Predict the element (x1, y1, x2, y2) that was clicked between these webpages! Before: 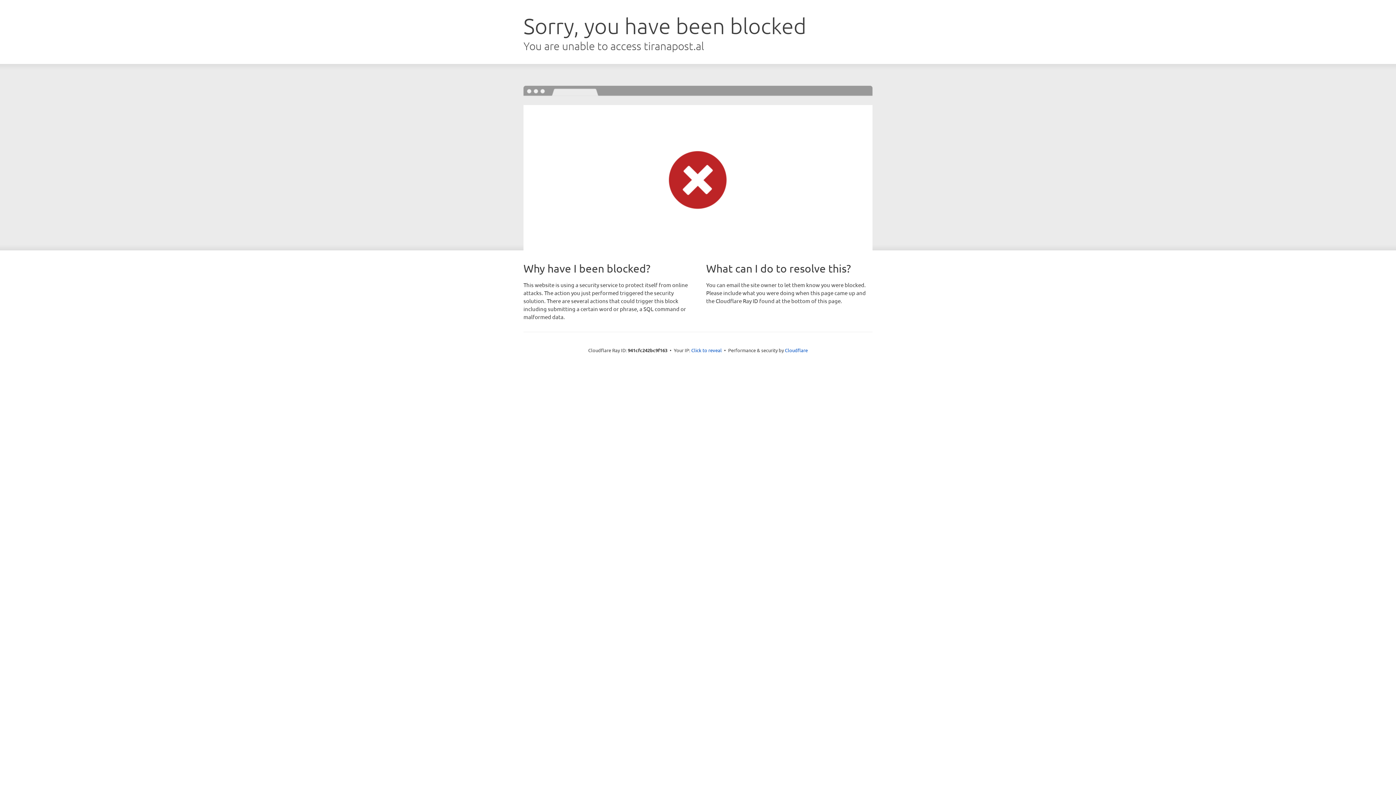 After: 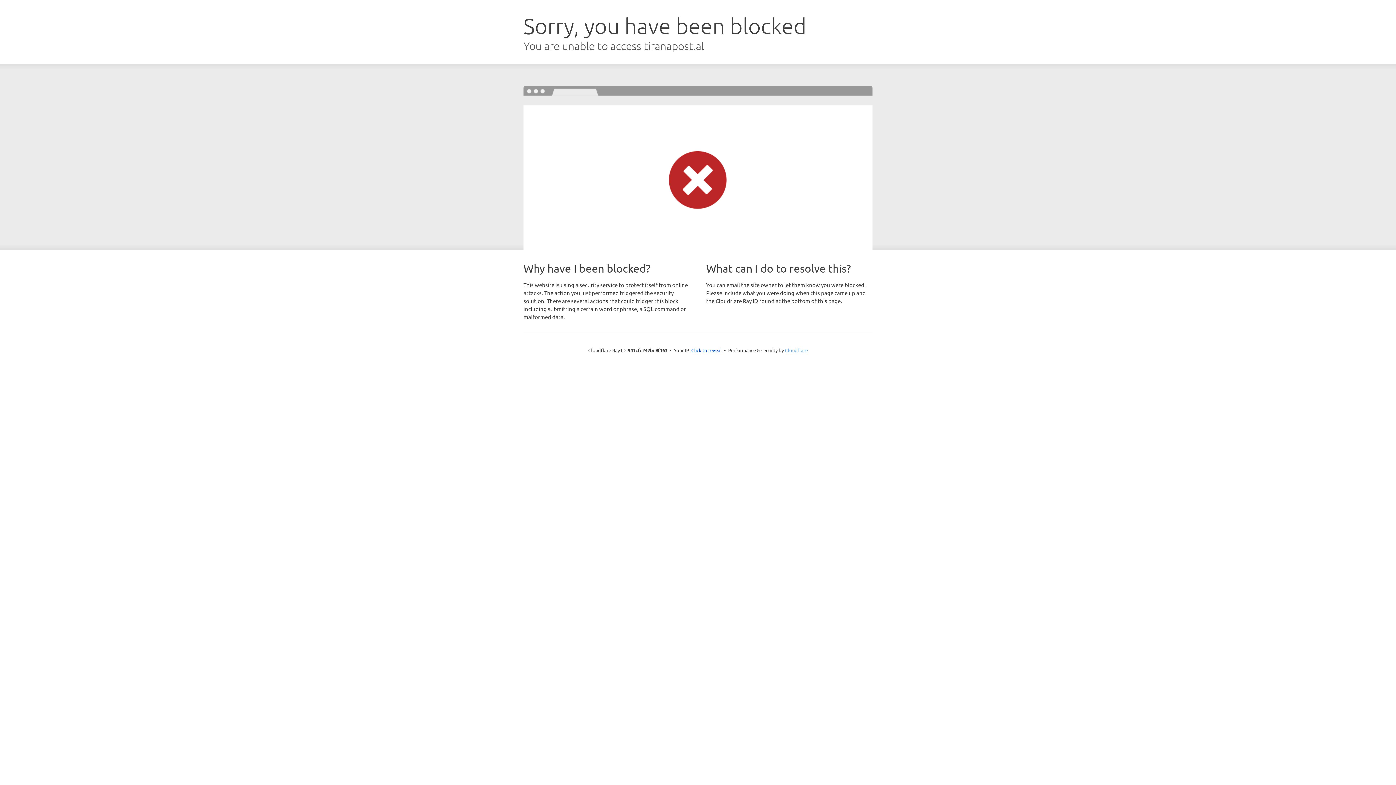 Action: label: Cloudflare bbox: (785, 347, 808, 353)